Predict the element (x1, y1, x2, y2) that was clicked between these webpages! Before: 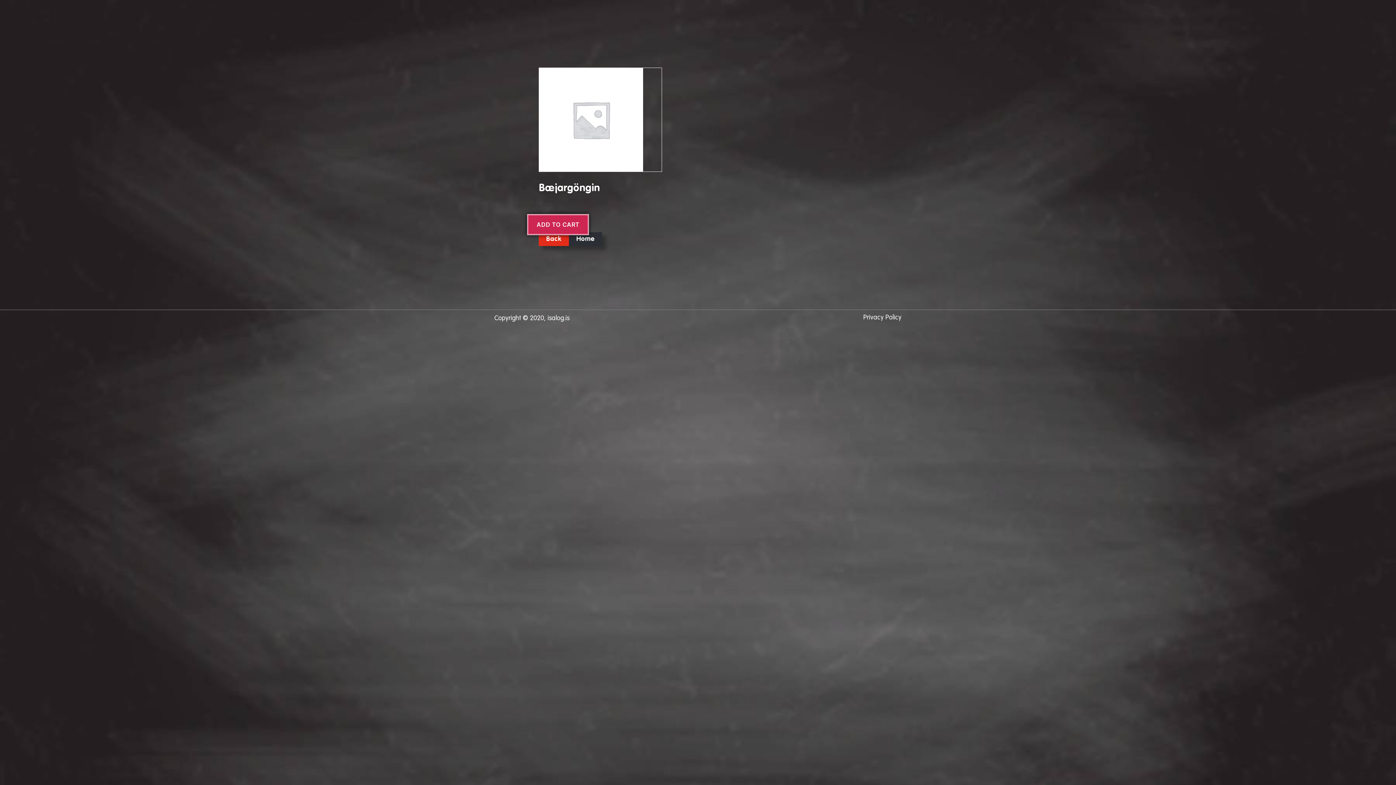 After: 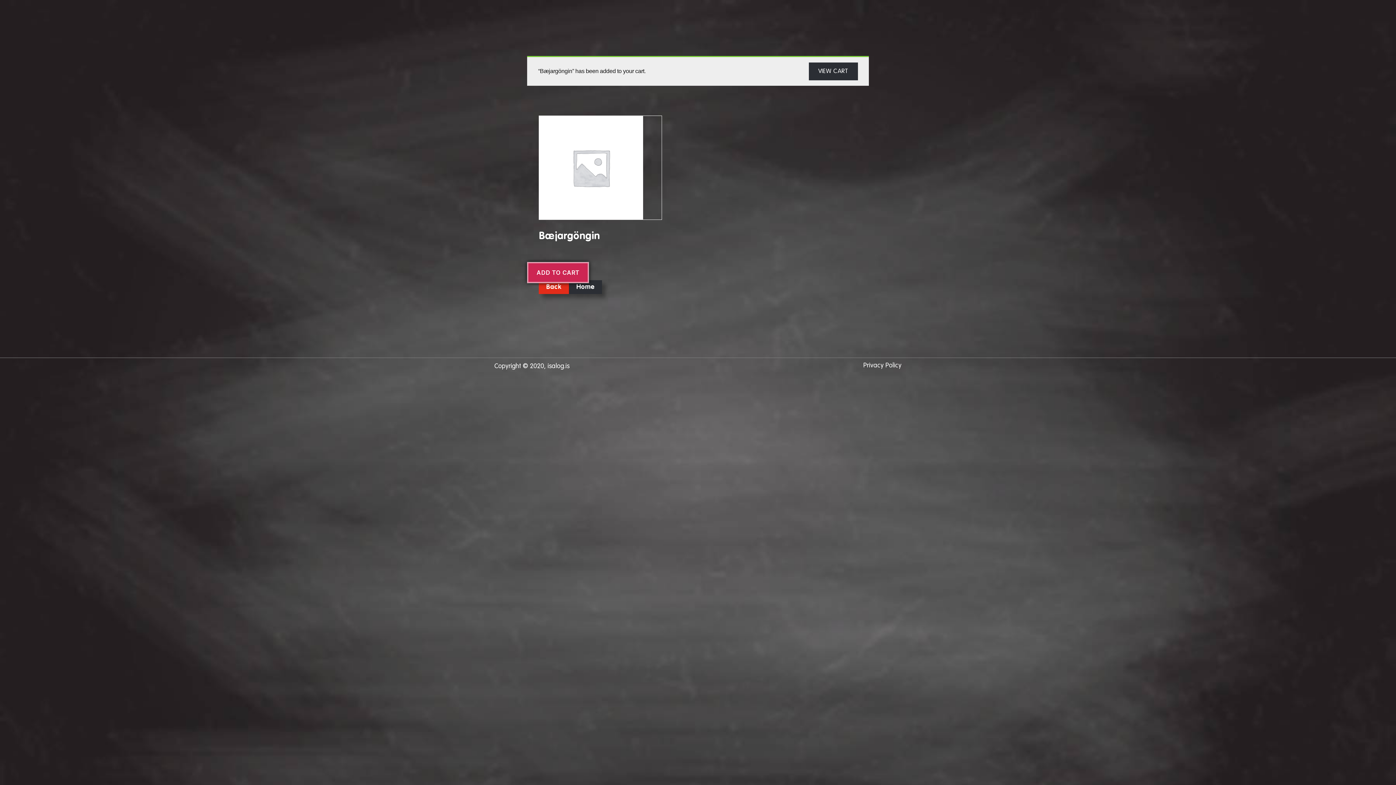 Action: bbox: (527, 214, 589, 235) label: ADD TO CART